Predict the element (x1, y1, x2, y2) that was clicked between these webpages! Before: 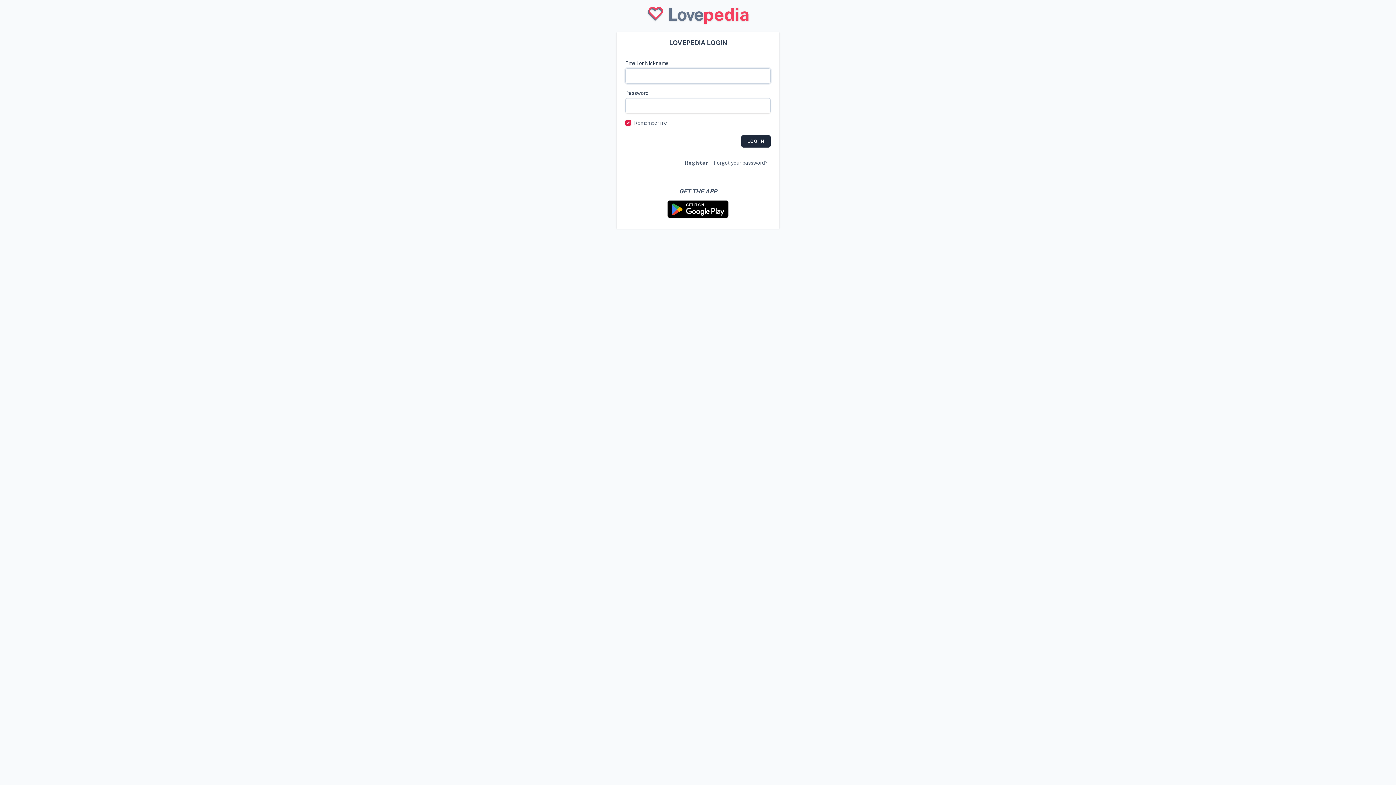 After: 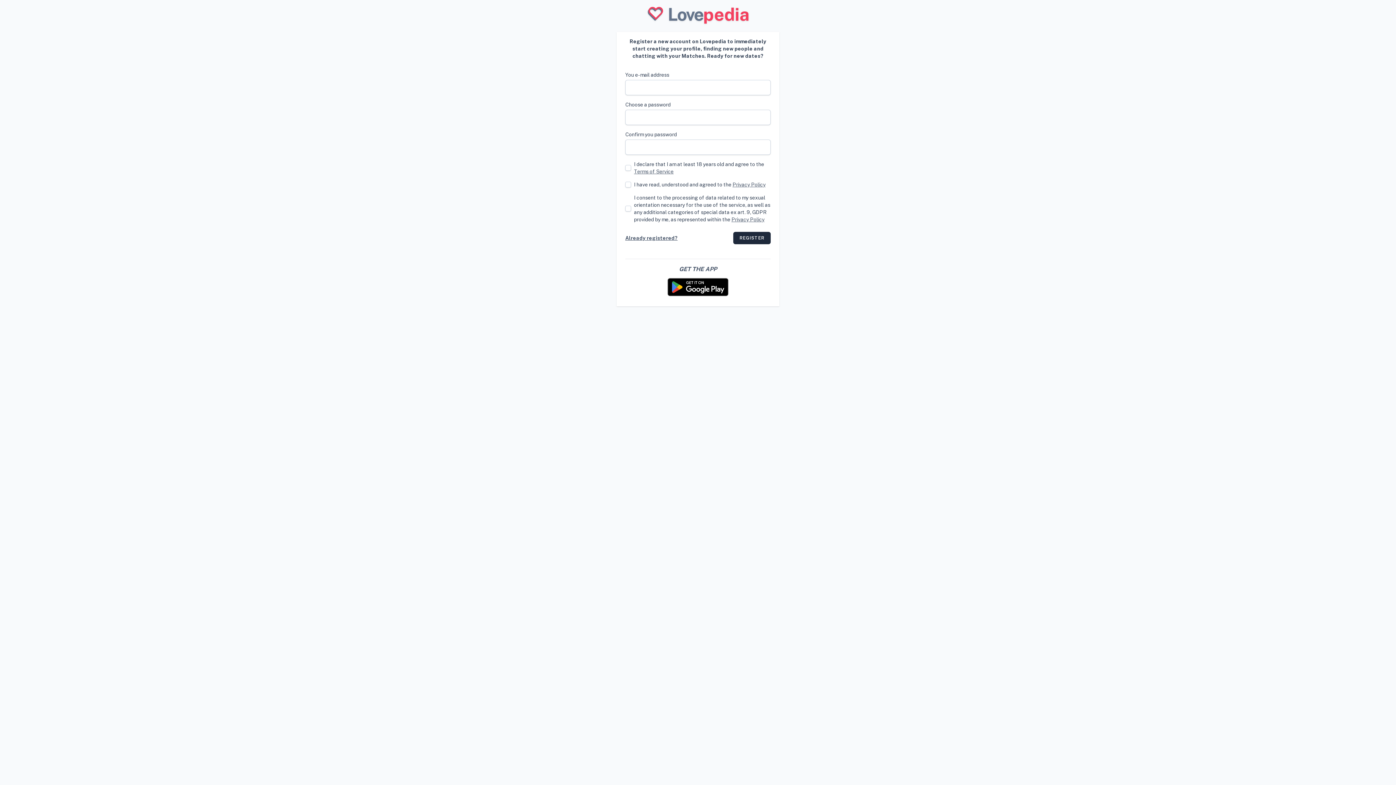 Action: bbox: (685, 159, 708, 166) label: Register